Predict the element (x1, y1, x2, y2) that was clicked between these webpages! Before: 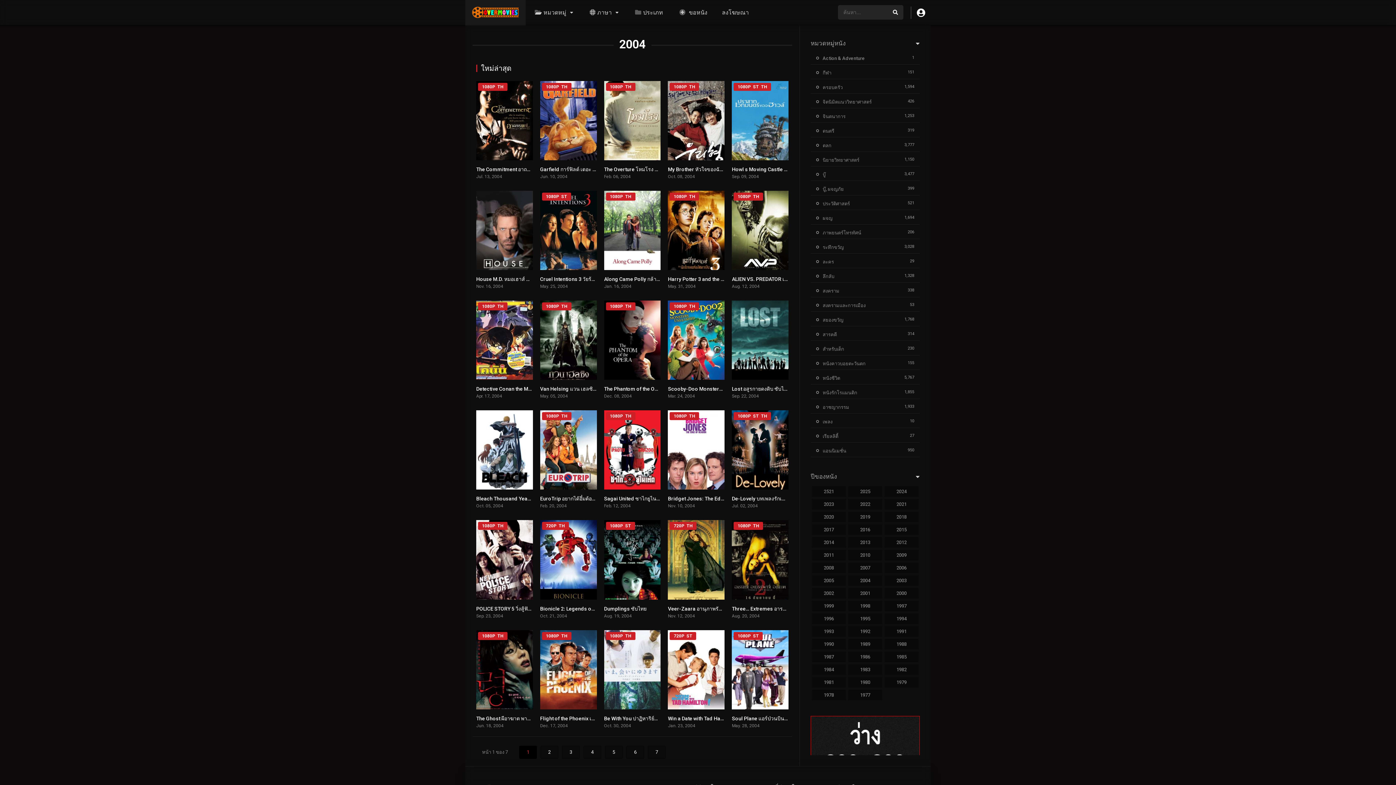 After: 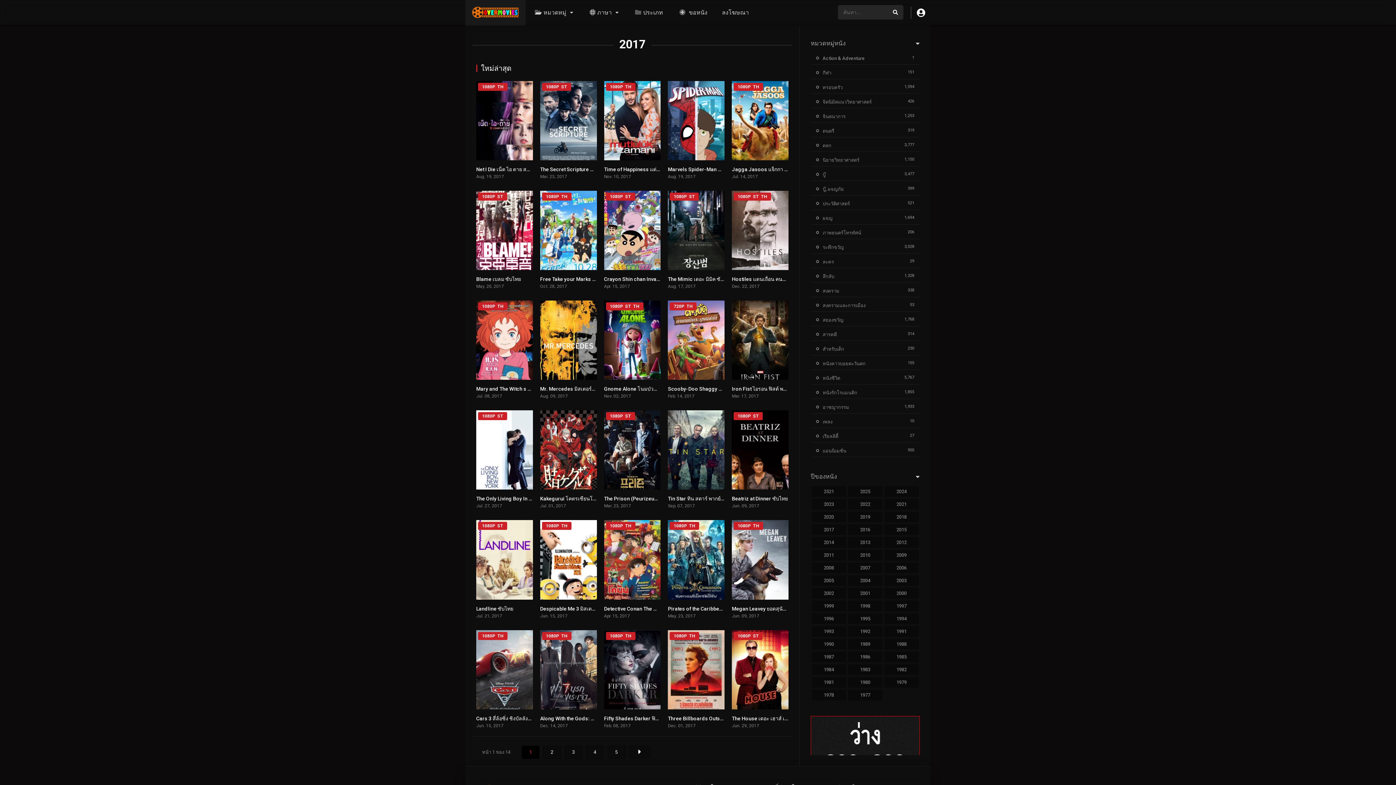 Action: bbox: (812, 524, 846, 535) label: 2017